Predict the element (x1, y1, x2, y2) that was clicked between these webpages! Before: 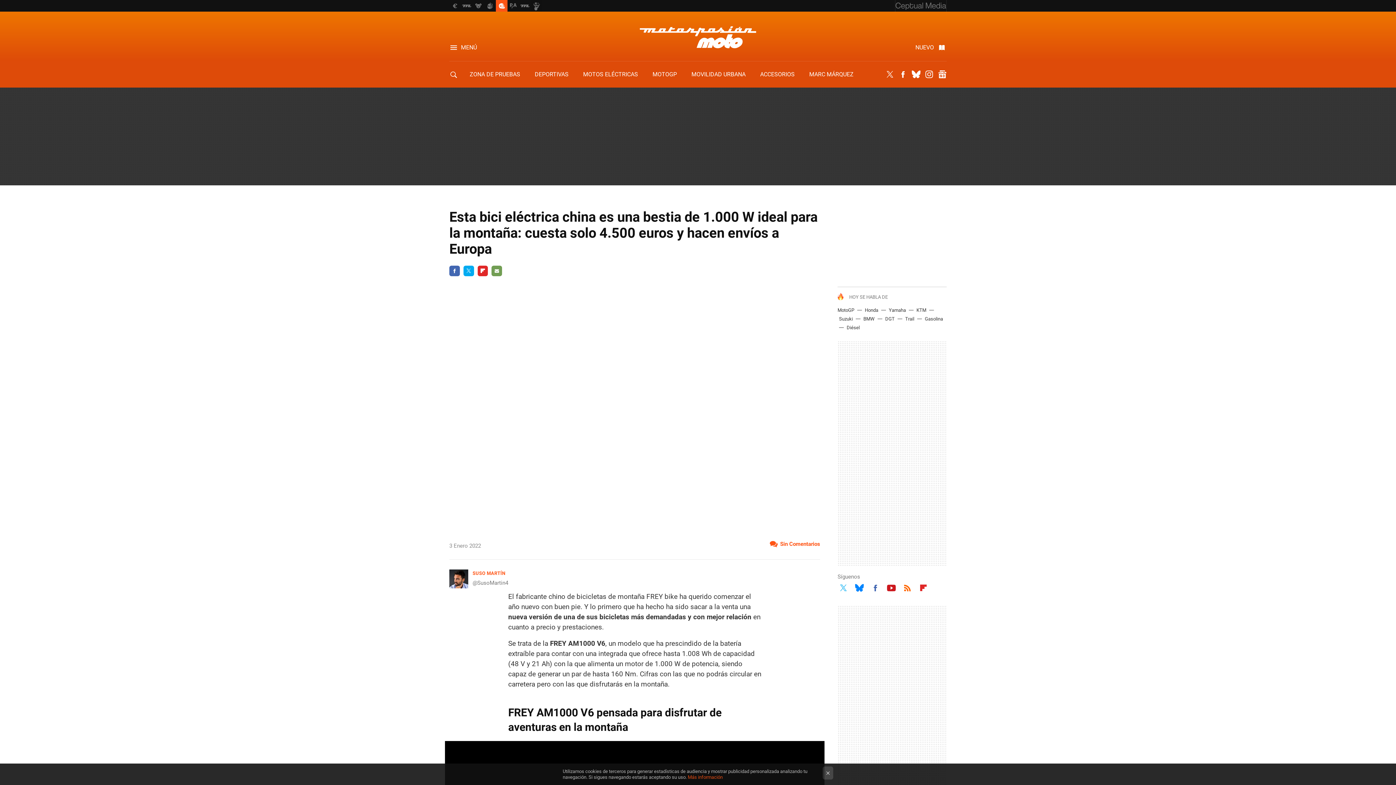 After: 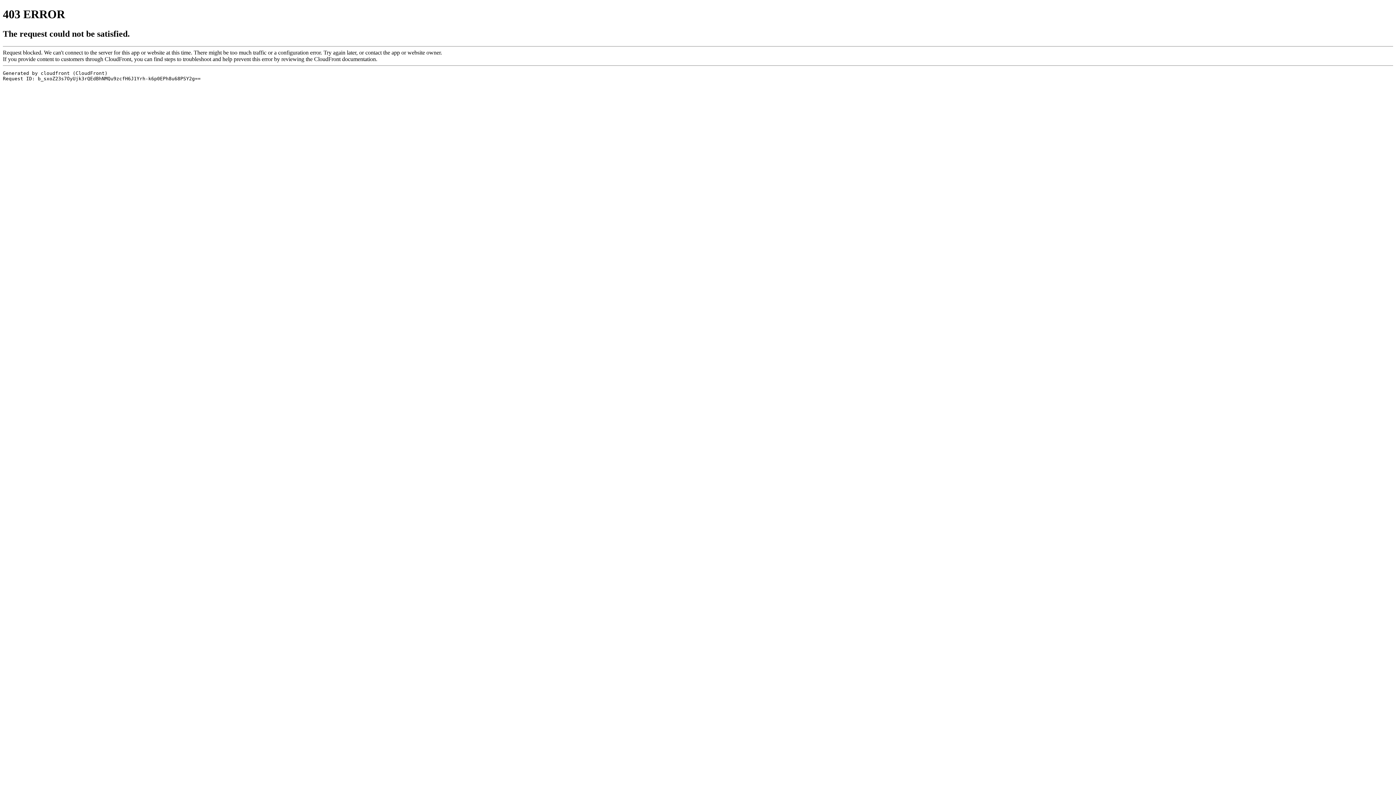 Action: bbox: (477, 265, 488, 276) label: FLIPBOARD